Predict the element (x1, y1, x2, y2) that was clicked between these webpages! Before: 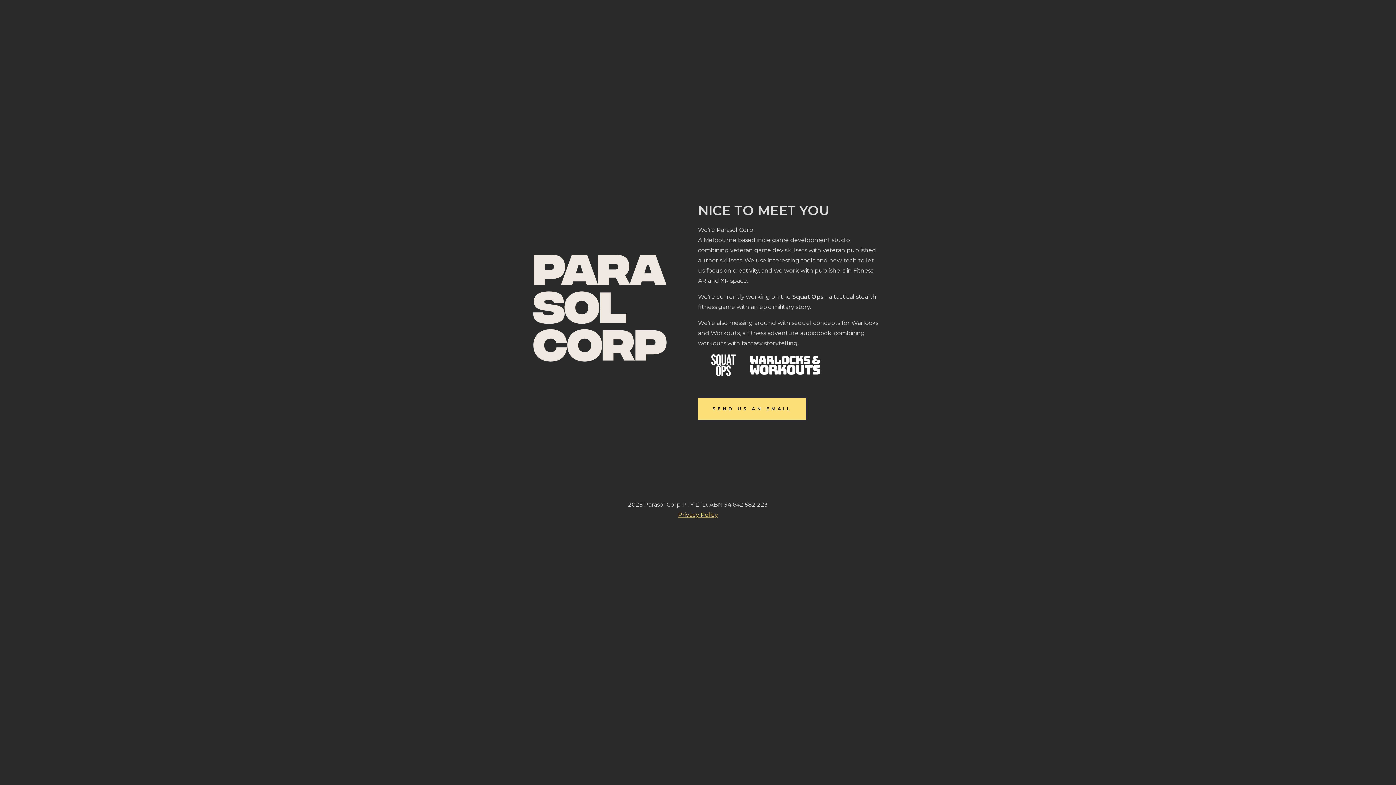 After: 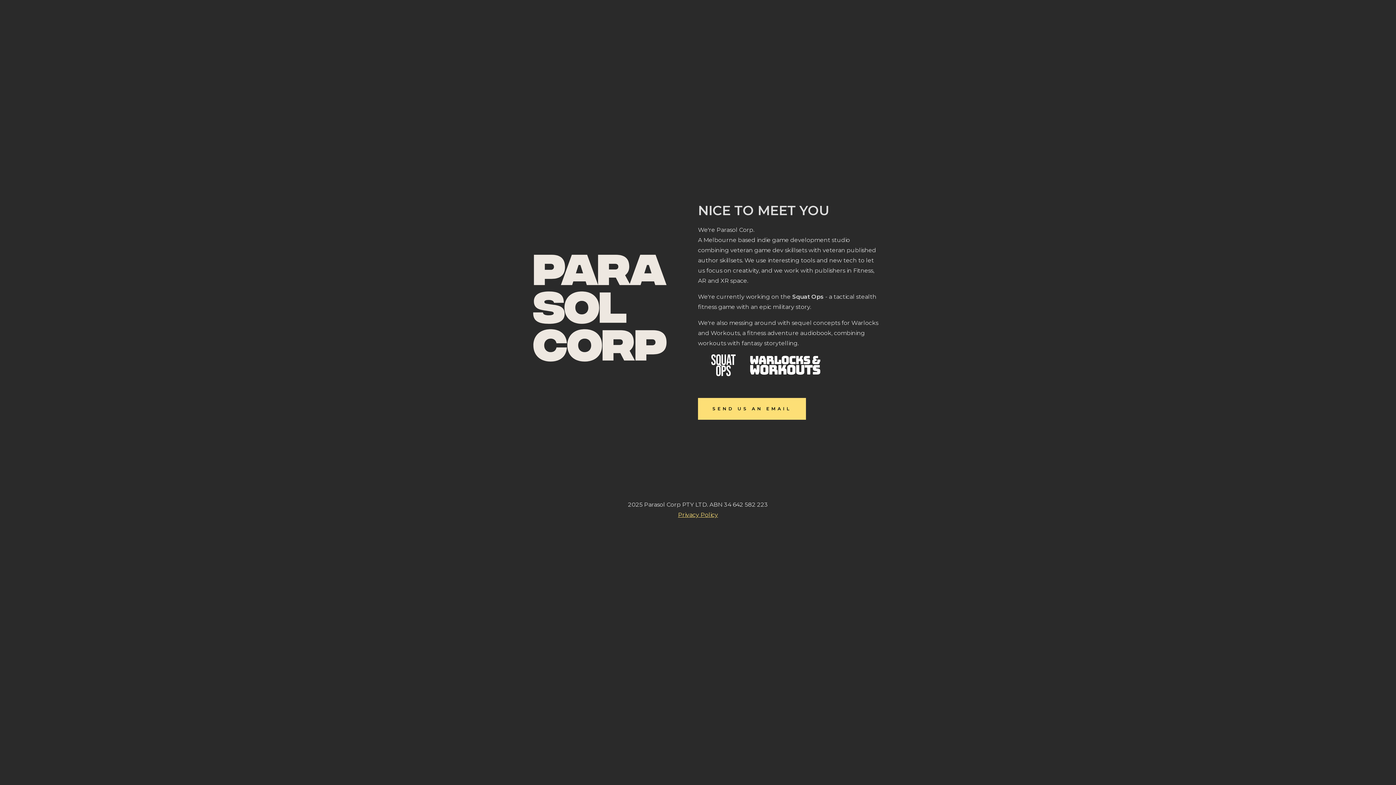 Action: label: SEND US AN EMAIL bbox: (698, 398, 806, 419)